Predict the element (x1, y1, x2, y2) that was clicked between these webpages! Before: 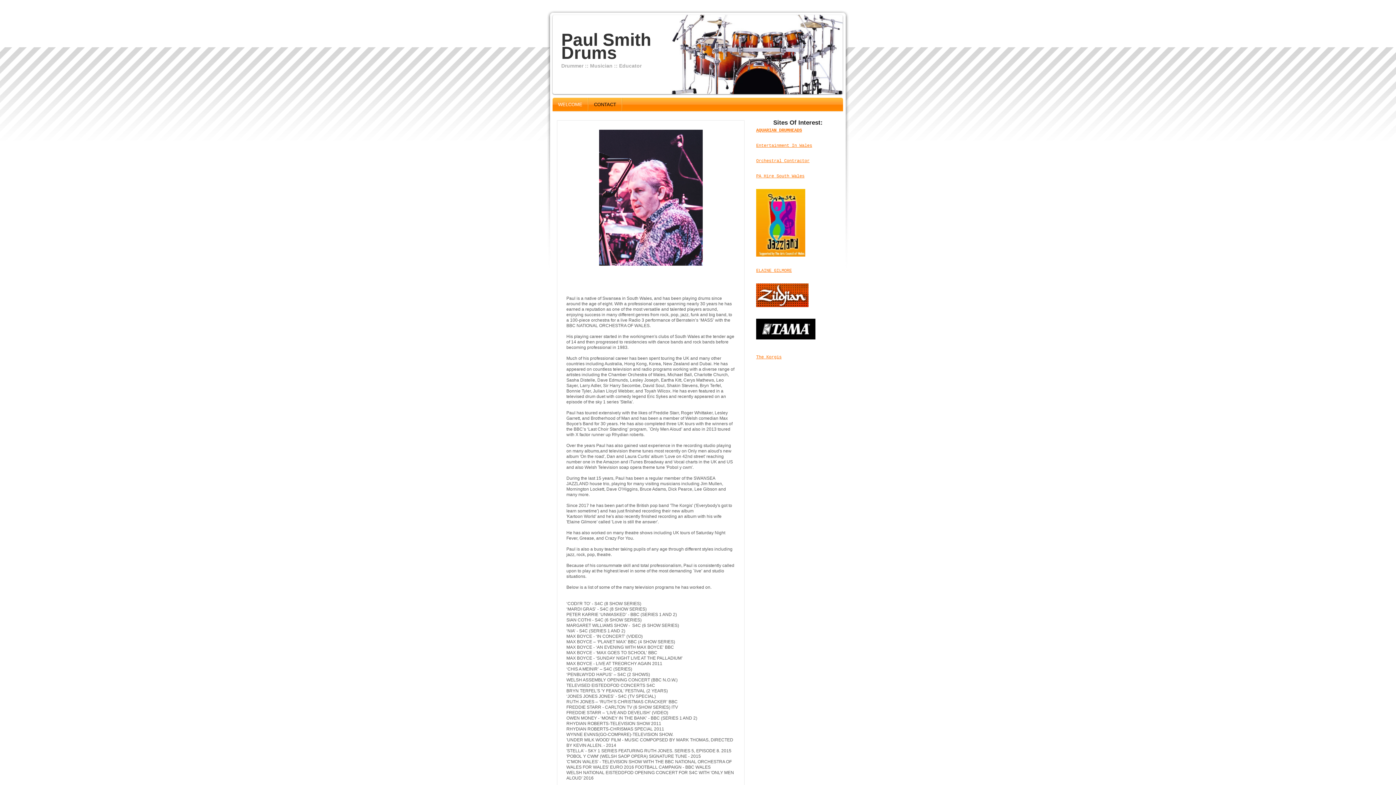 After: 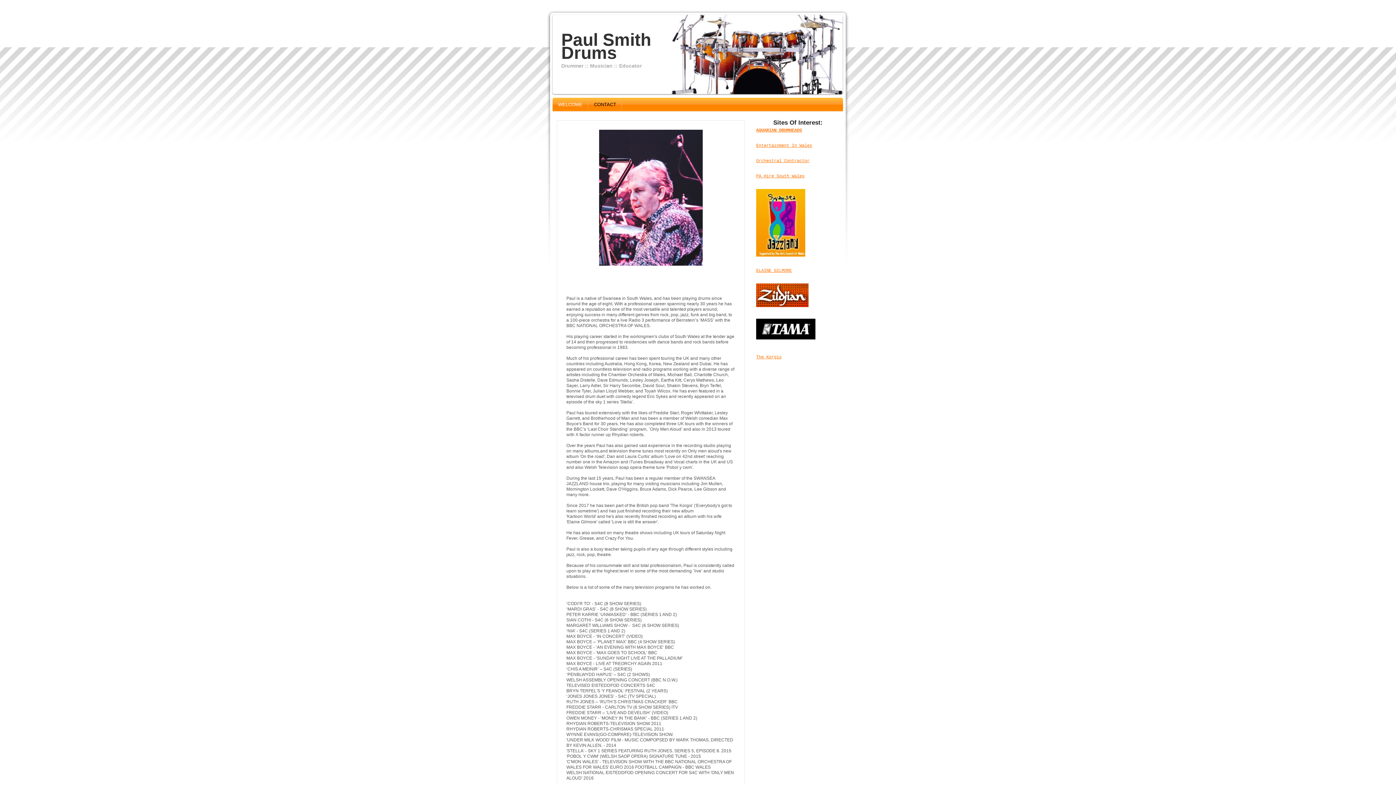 Action: bbox: (756, 336, 815, 341)